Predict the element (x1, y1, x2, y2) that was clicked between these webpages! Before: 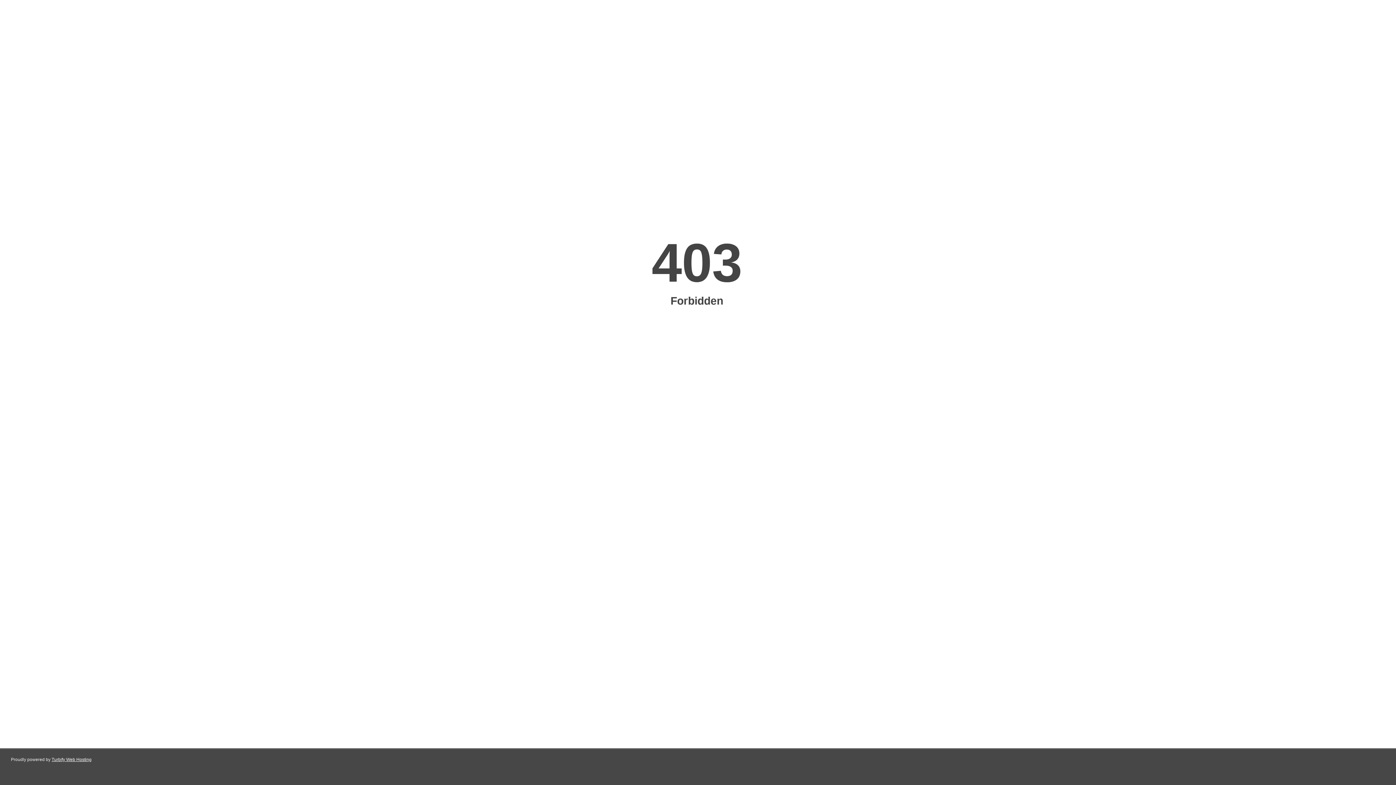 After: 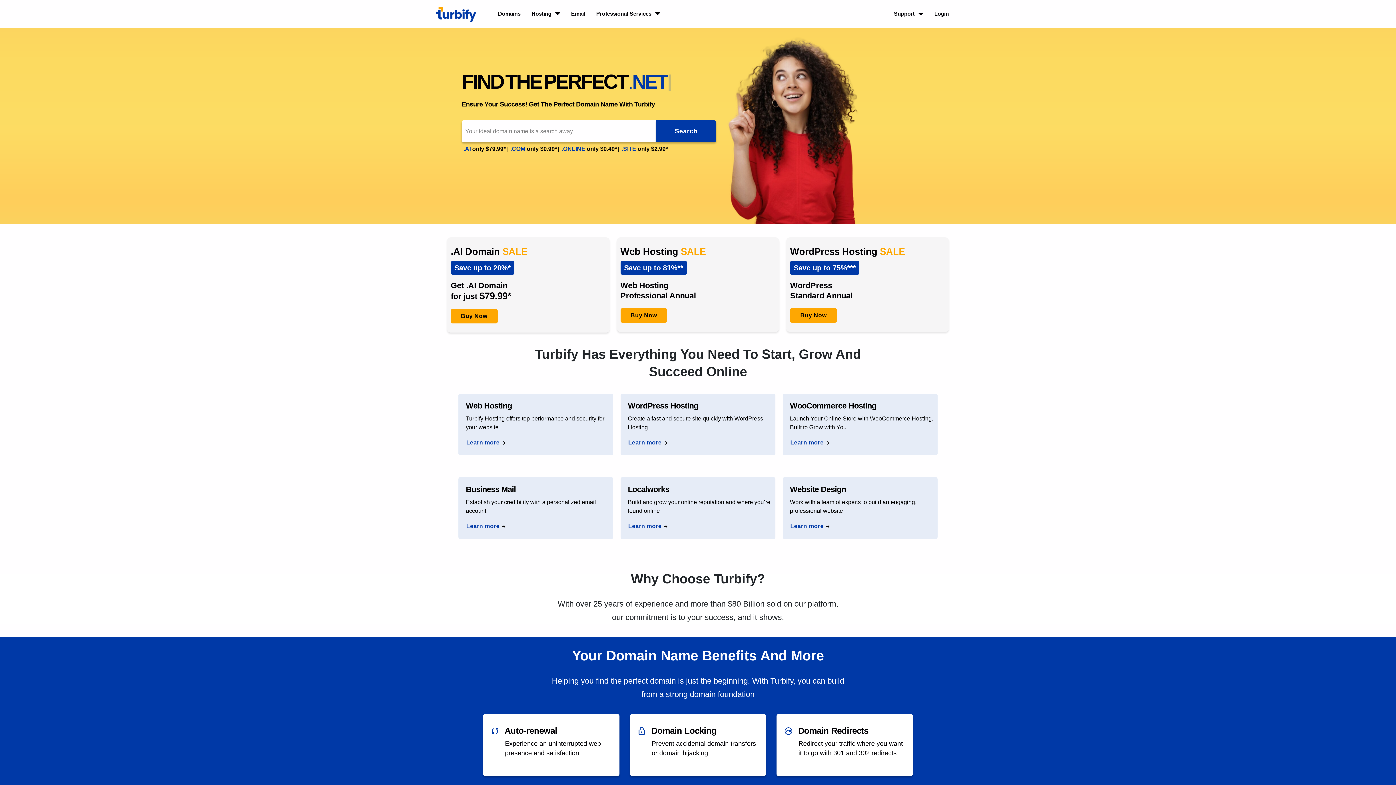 Action: label: Turbify Web Hosting bbox: (51, 757, 91, 762)